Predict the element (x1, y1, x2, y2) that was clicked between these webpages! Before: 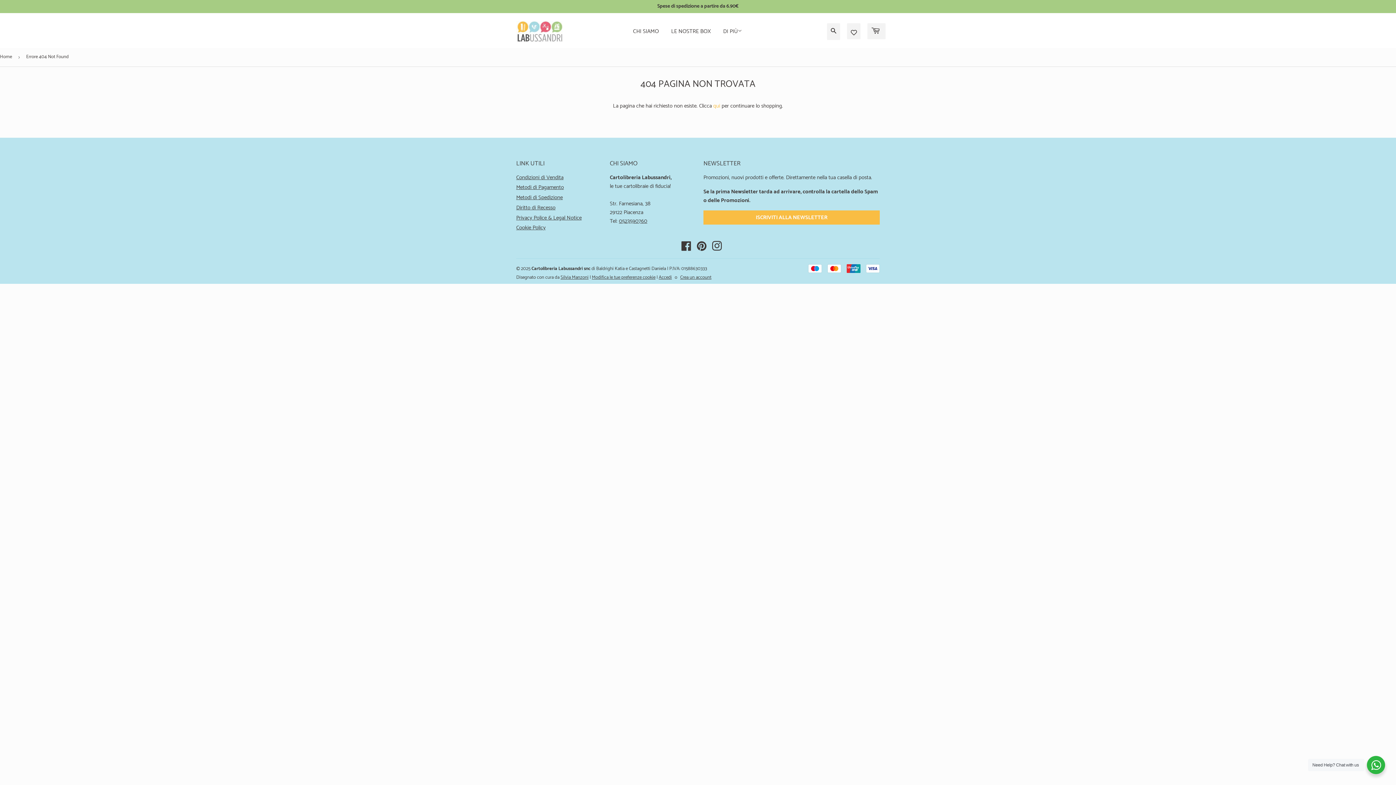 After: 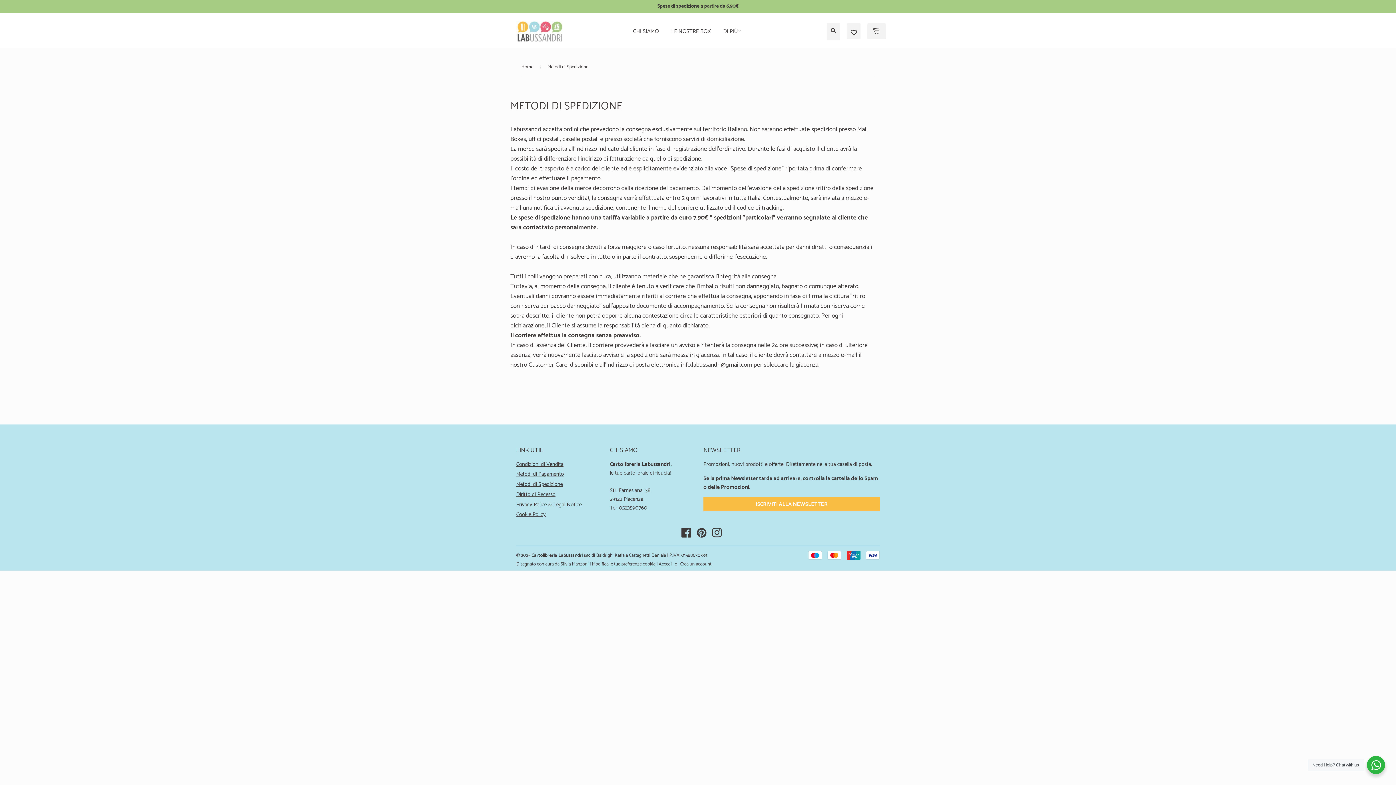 Action: bbox: (516, 193, 562, 202) label: Metodi di Spedizione